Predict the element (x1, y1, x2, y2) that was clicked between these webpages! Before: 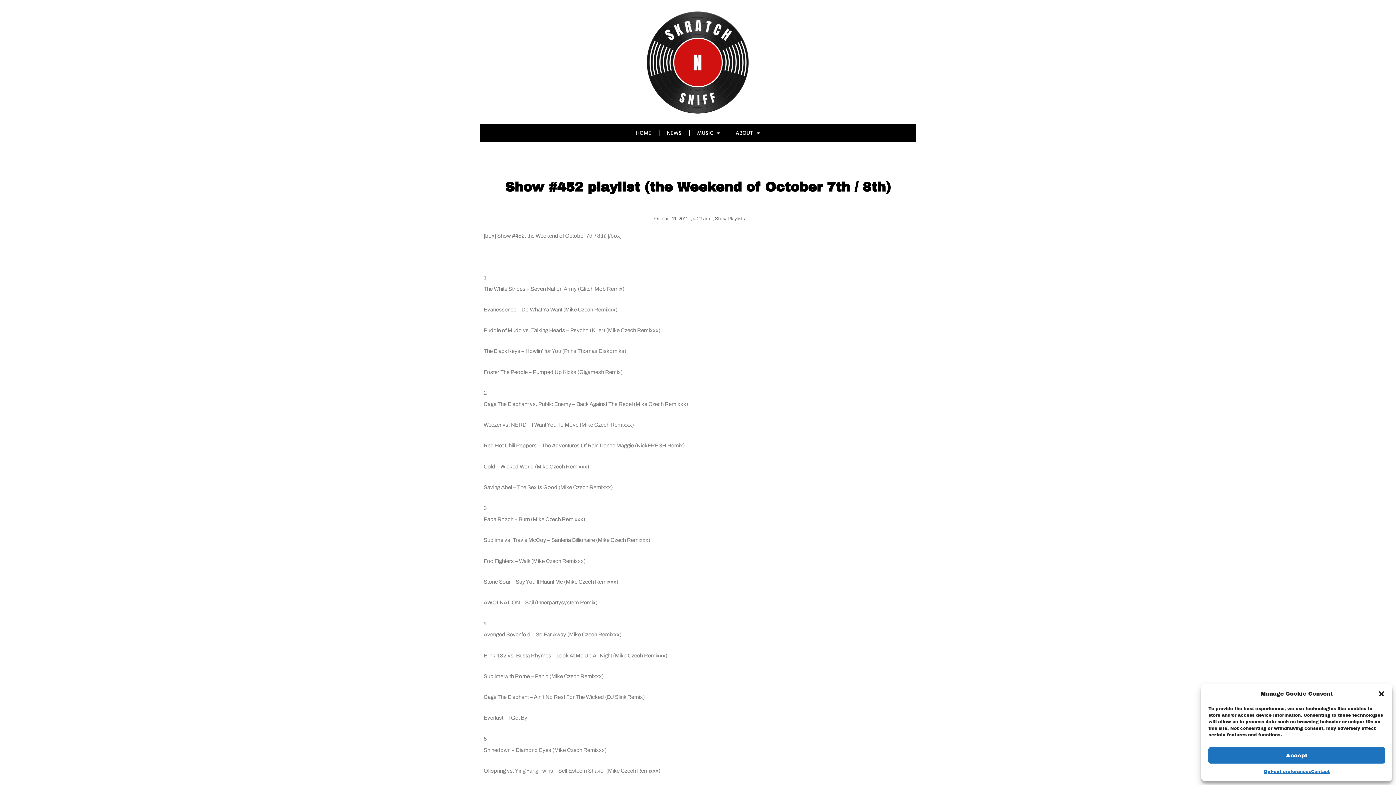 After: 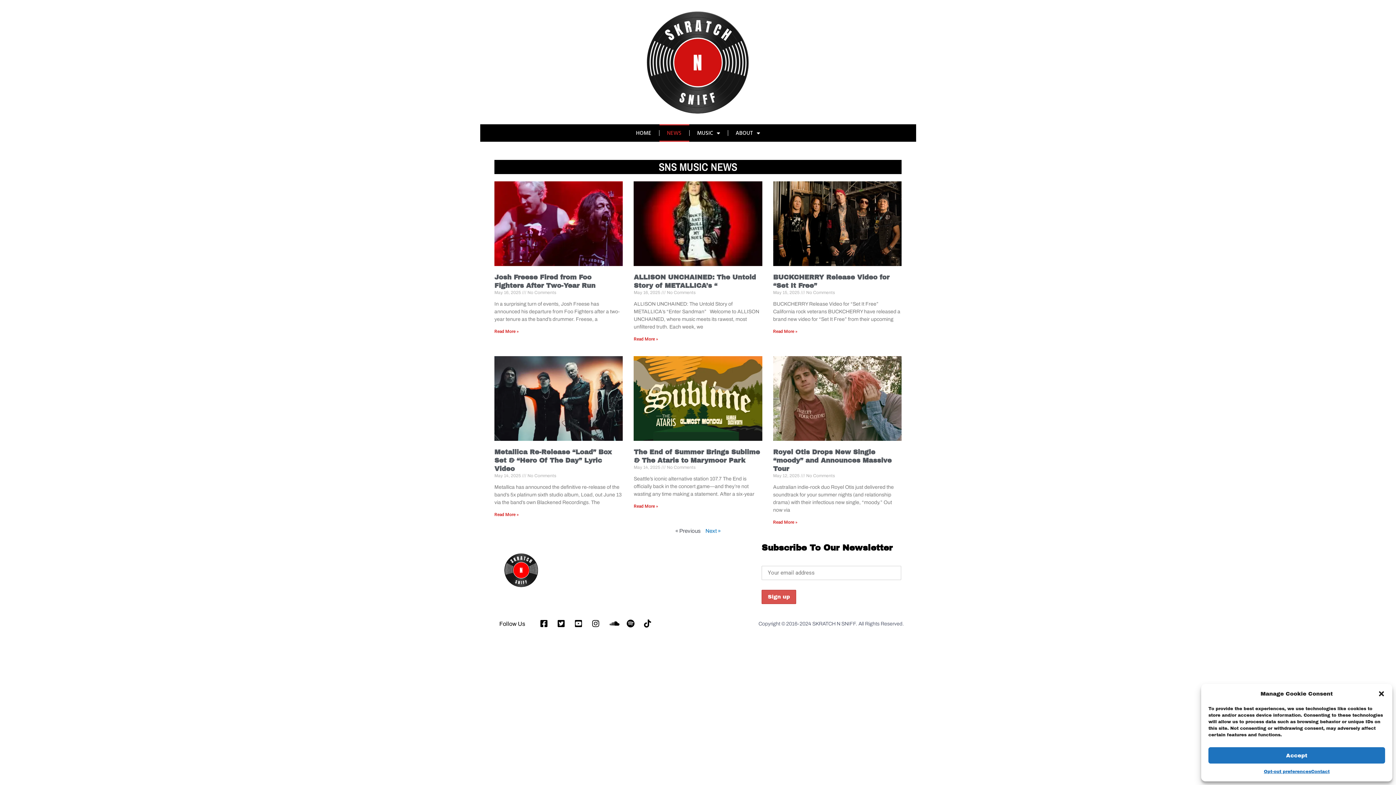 Action: label: NEWS bbox: (659, 124, 689, 141)